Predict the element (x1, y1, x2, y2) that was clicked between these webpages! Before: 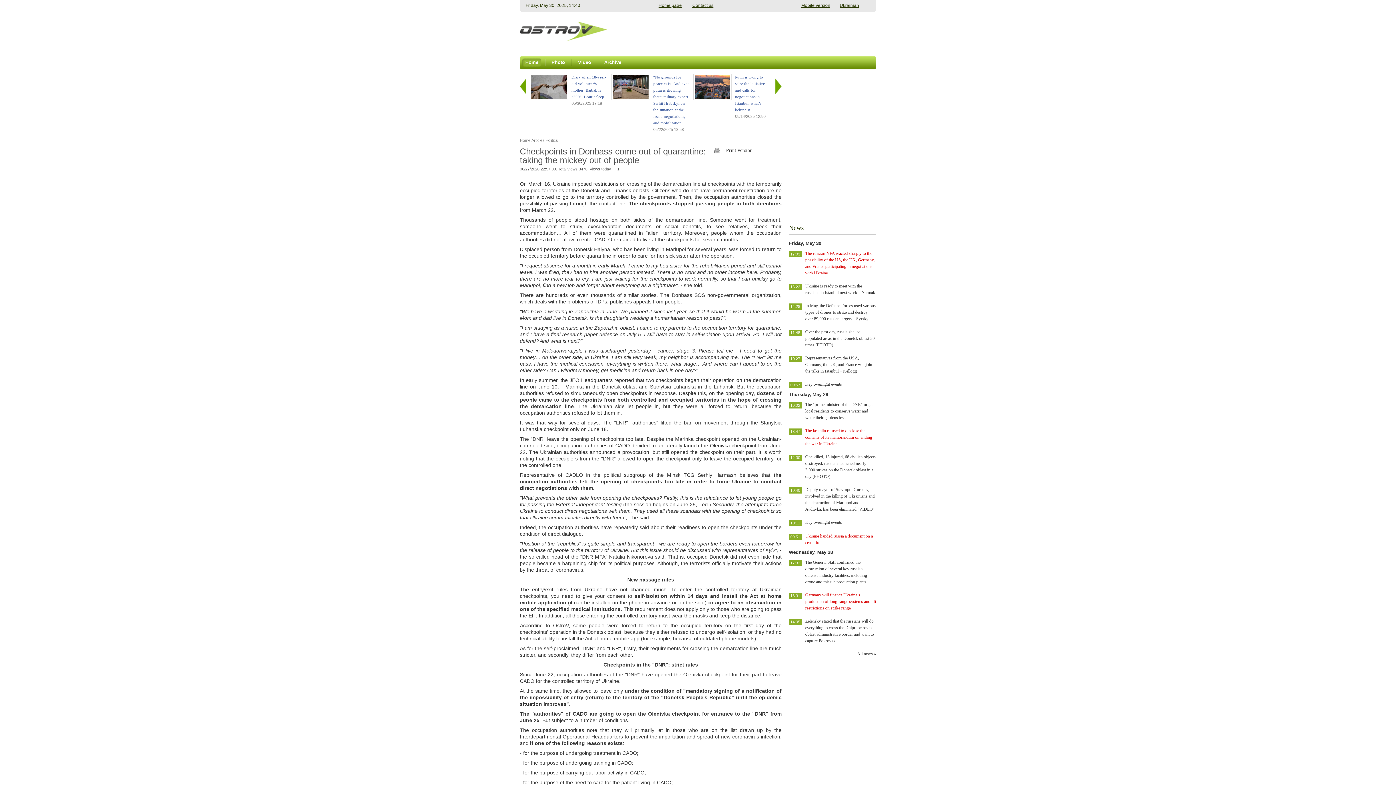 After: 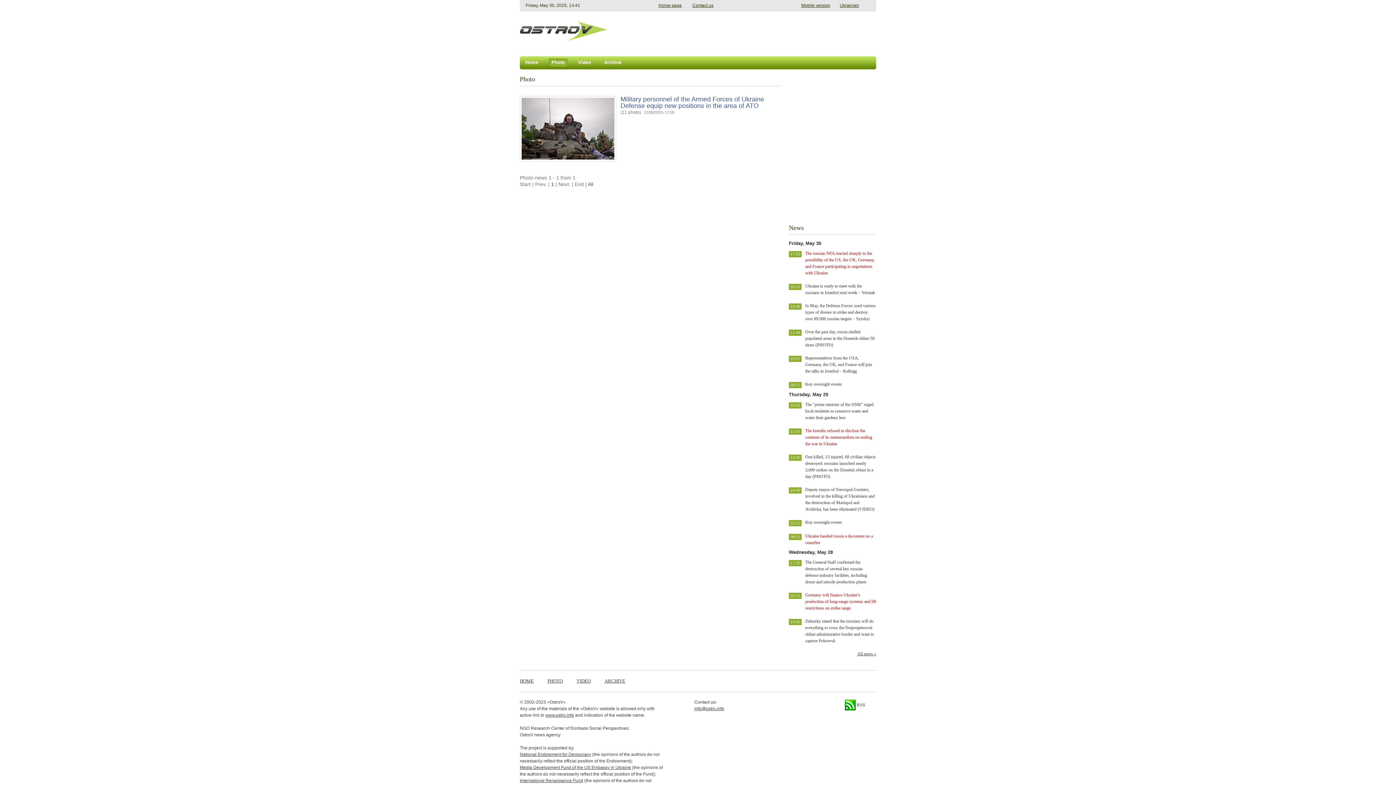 Action: bbox: (548, 56, 568, 66) label: Photo